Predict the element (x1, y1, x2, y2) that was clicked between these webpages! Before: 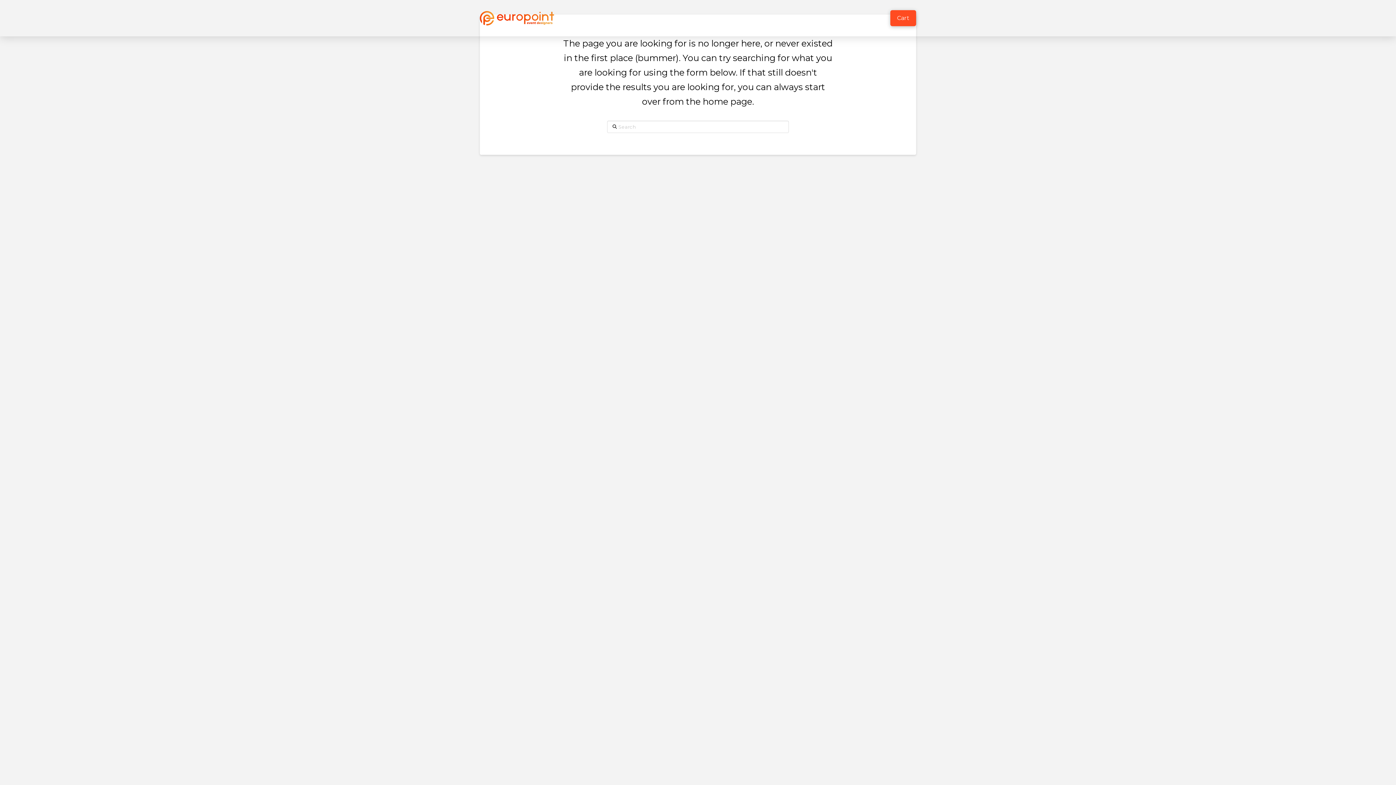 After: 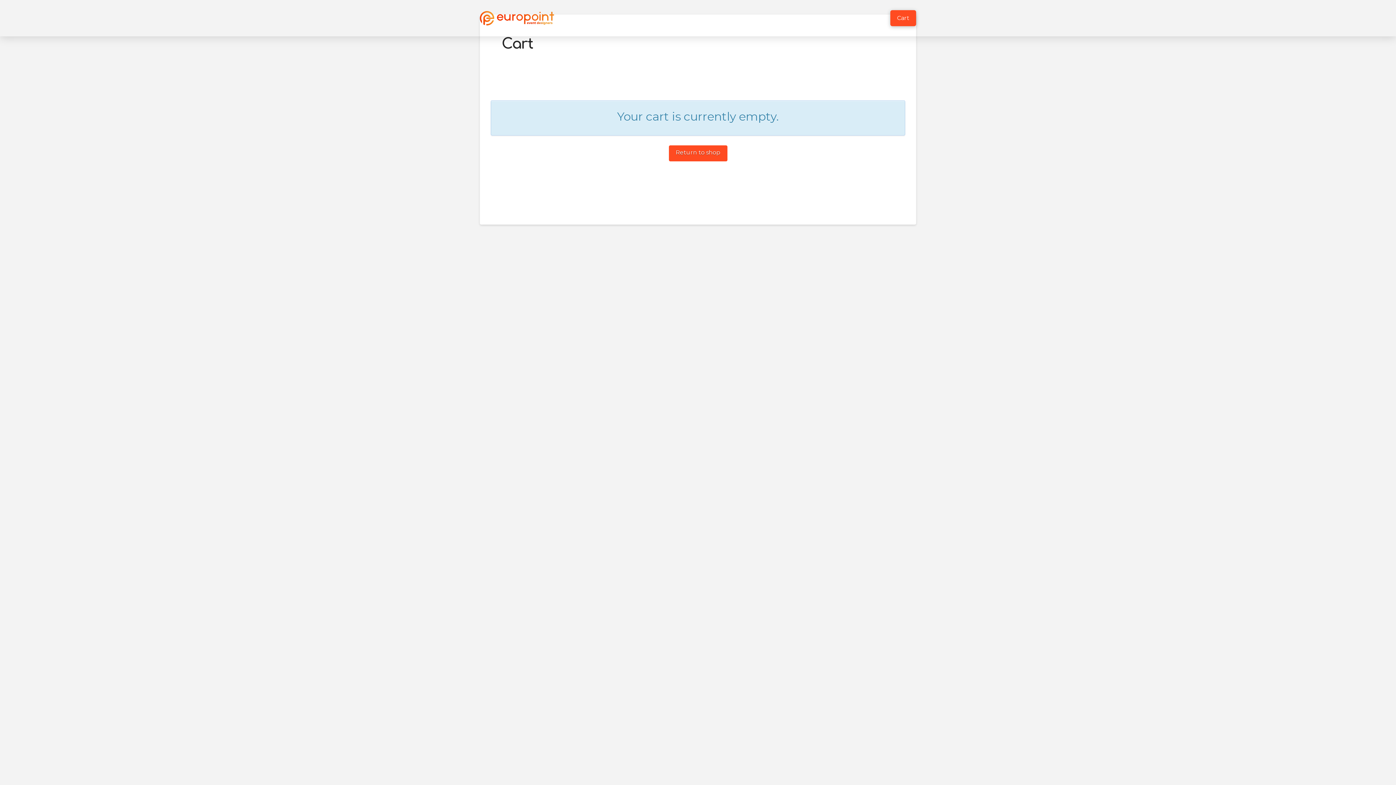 Action: label: Cart bbox: (890, 10, 916, 26)